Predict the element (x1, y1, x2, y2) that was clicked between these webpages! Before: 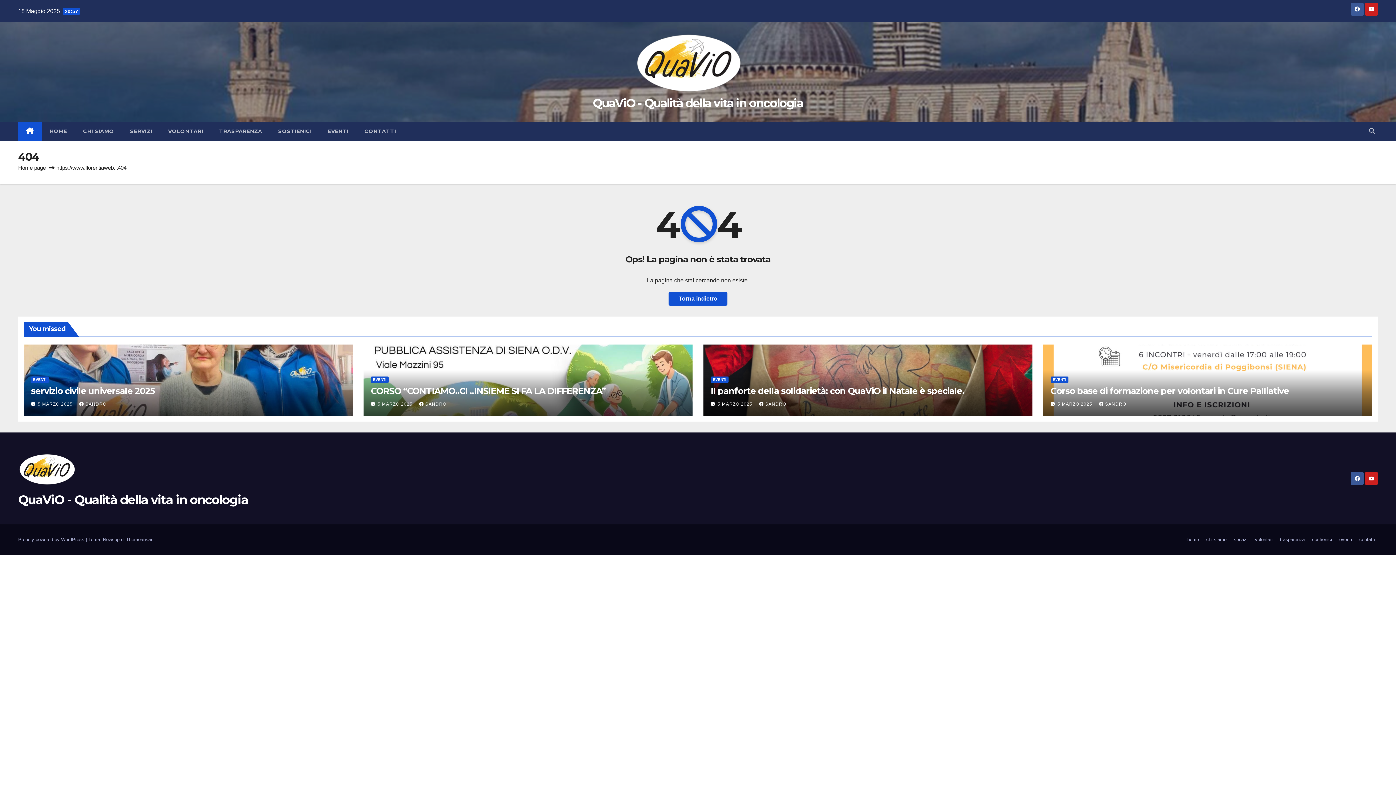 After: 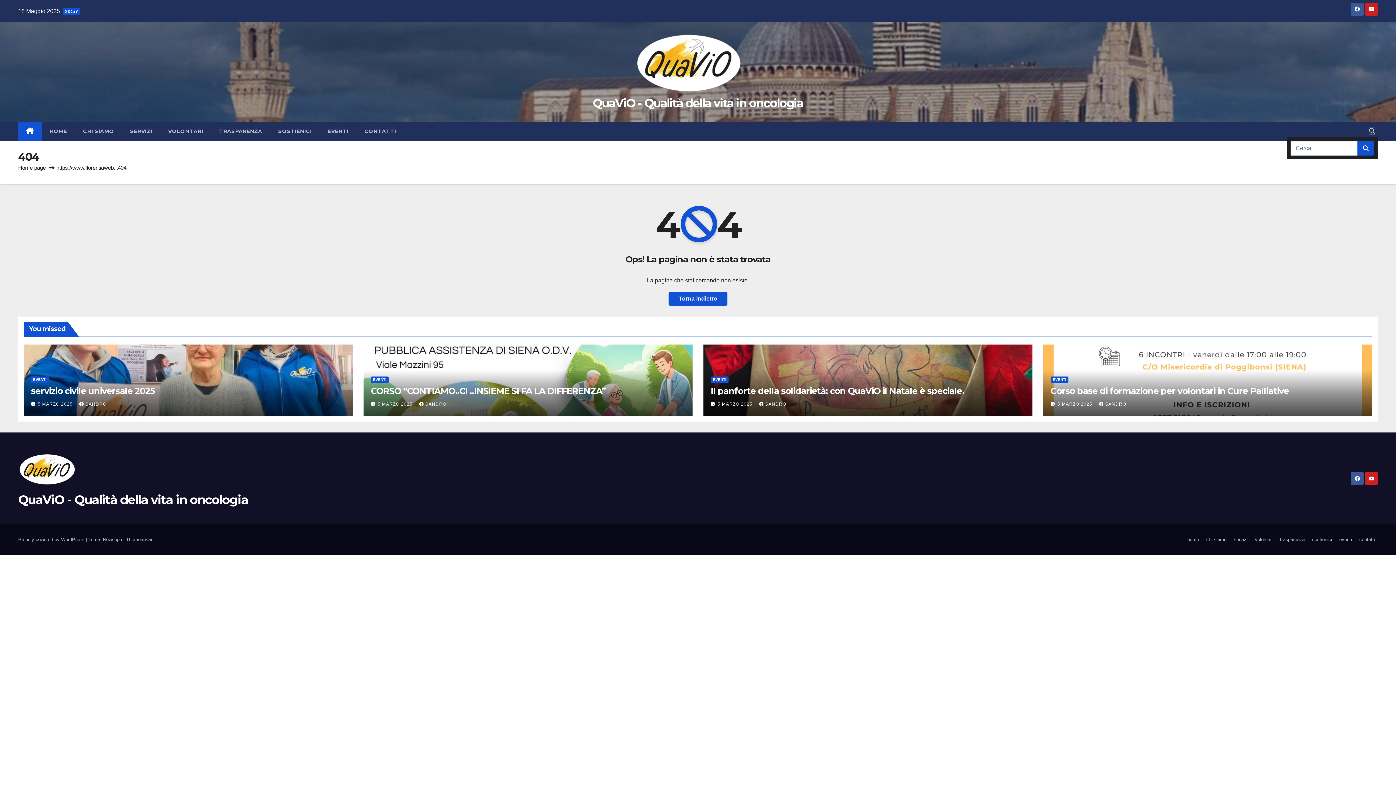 Action: bbox: (1369, 128, 1375, 134)